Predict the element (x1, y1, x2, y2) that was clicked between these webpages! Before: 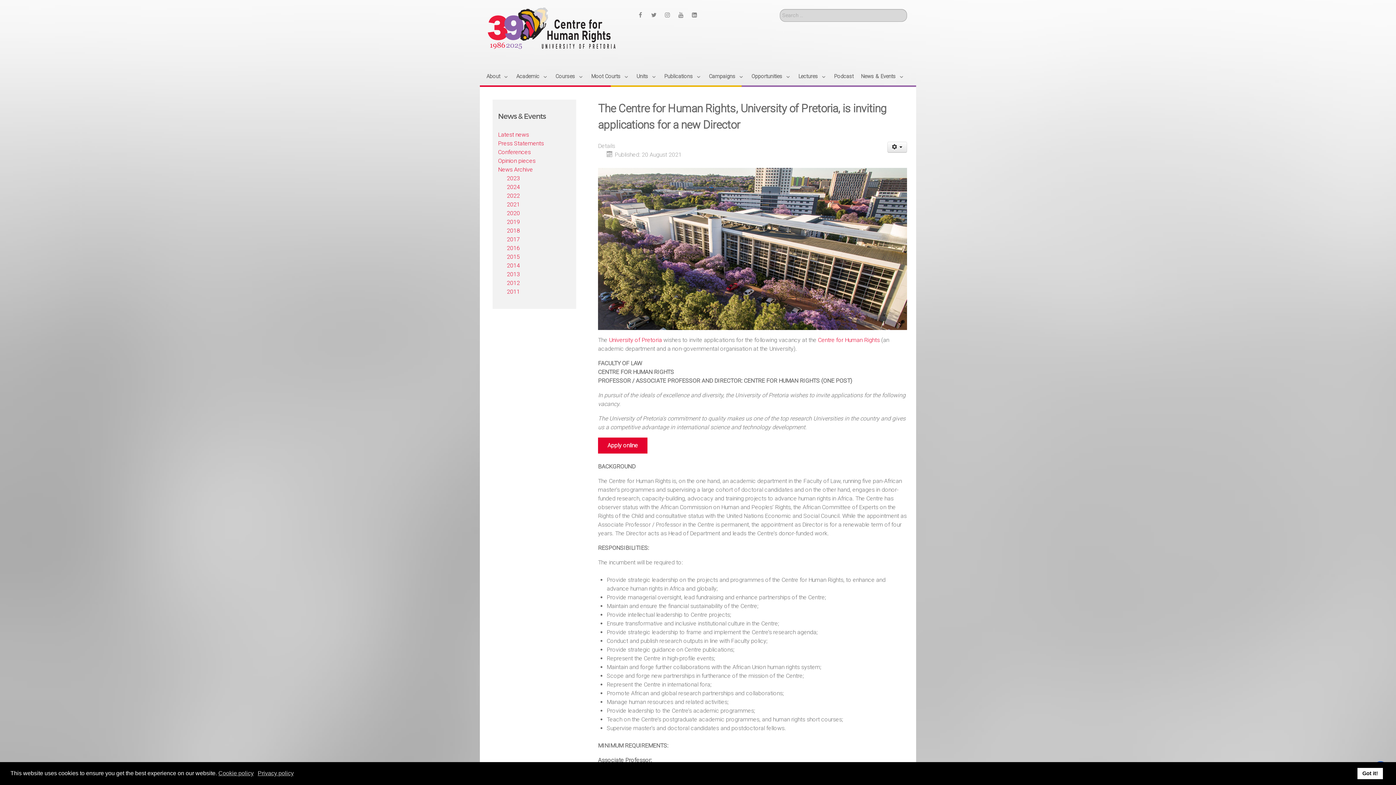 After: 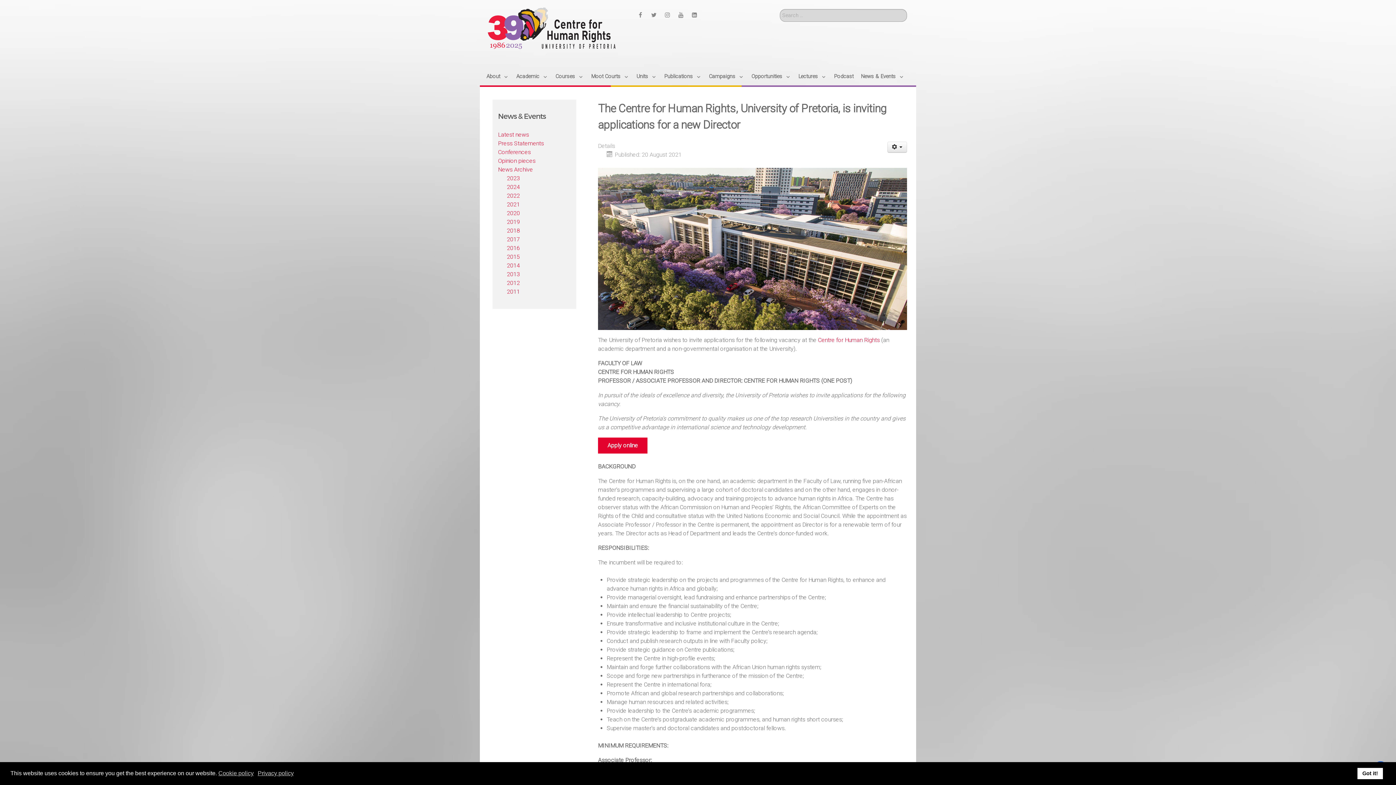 Action: label: University of Pretoria bbox: (609, 336, 662, 343)